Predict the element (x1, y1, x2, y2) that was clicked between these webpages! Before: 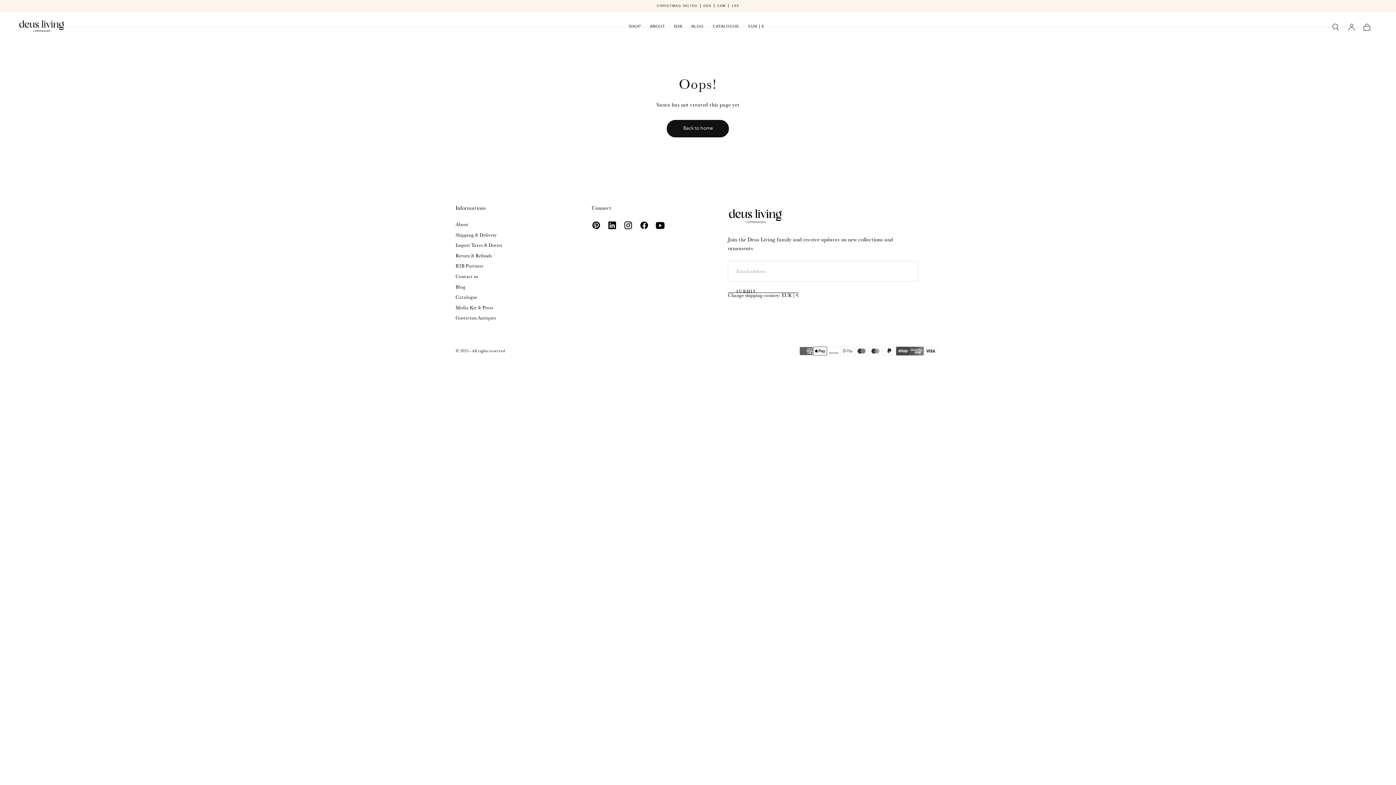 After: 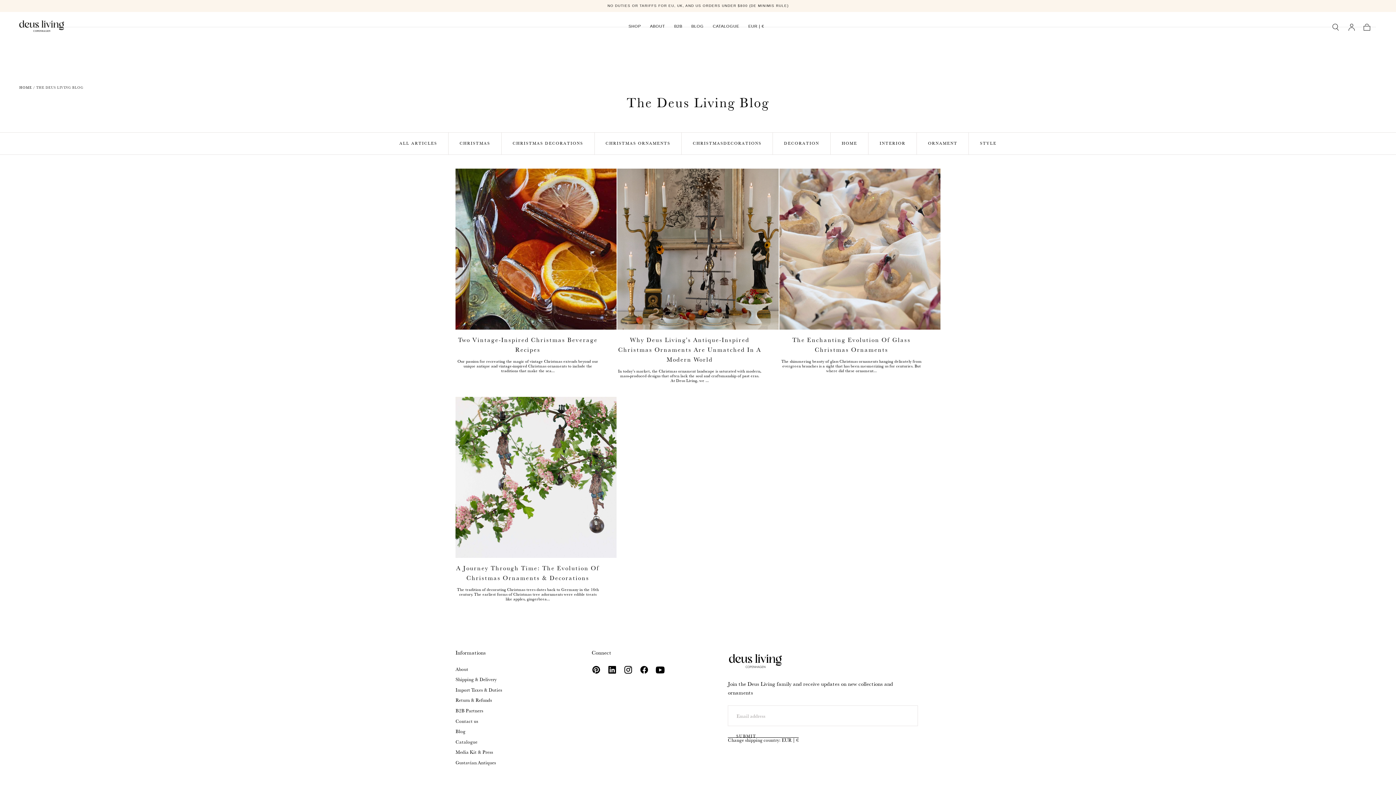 Action: label: Blog bbox: (455, 283, 502, 290)